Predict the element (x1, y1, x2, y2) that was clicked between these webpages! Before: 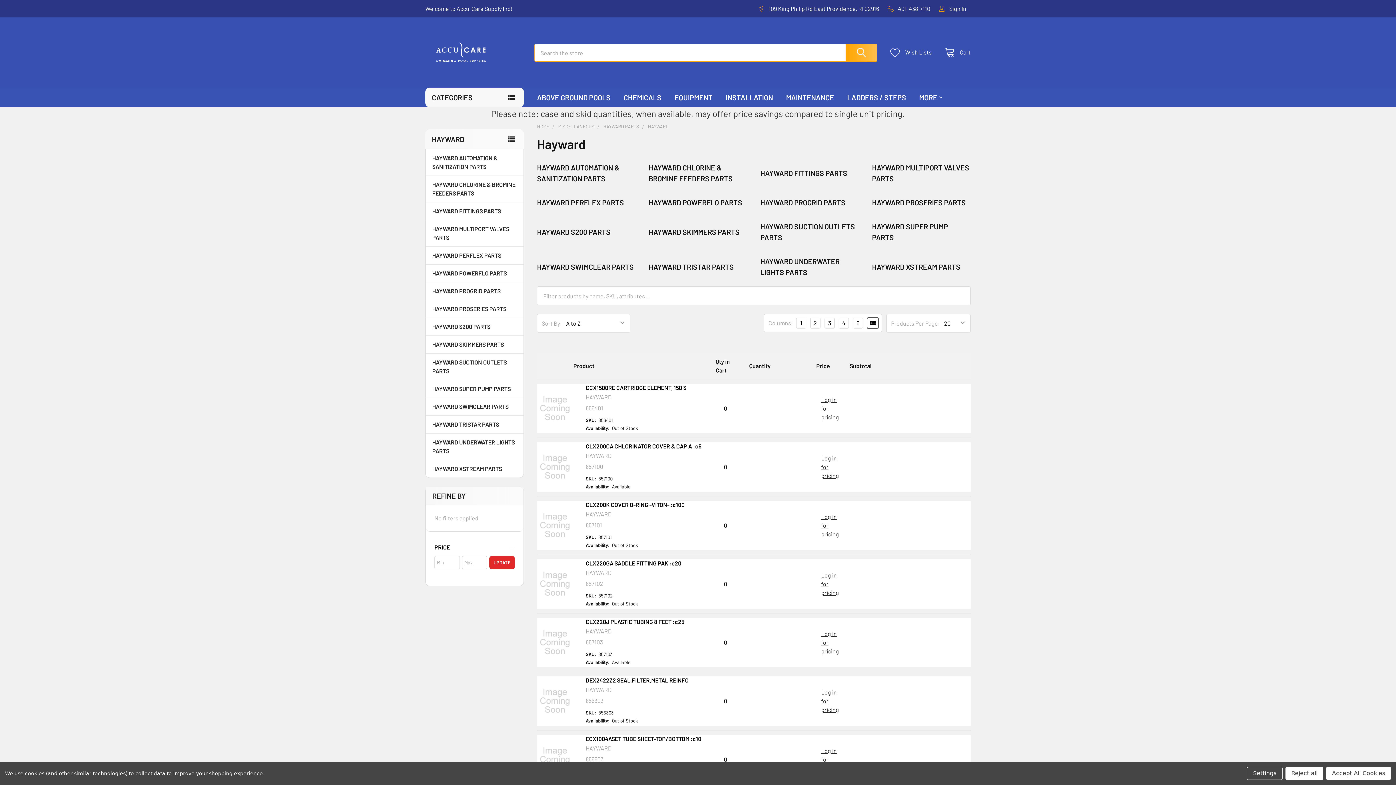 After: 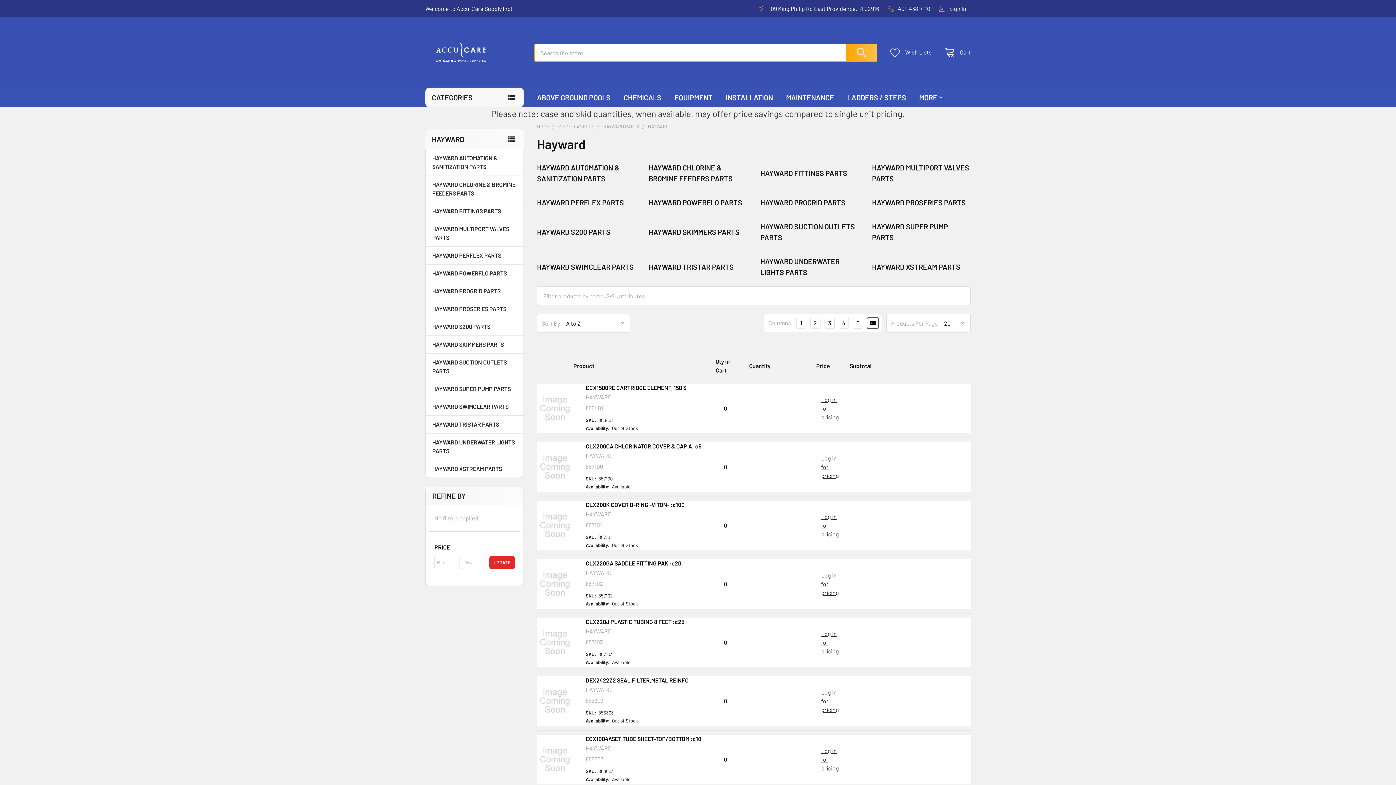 Action: label: Reject all bbox: (1285, 767, 1323, 780)